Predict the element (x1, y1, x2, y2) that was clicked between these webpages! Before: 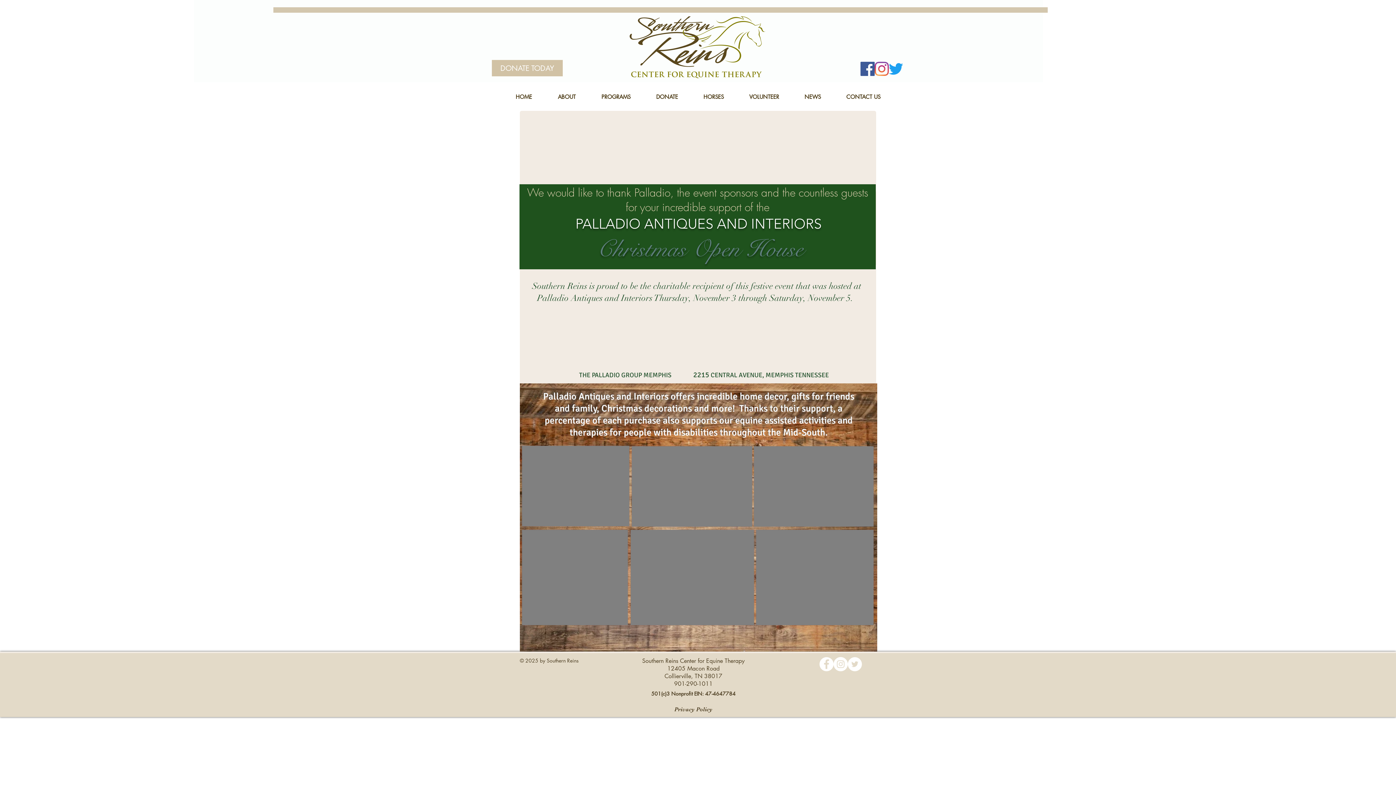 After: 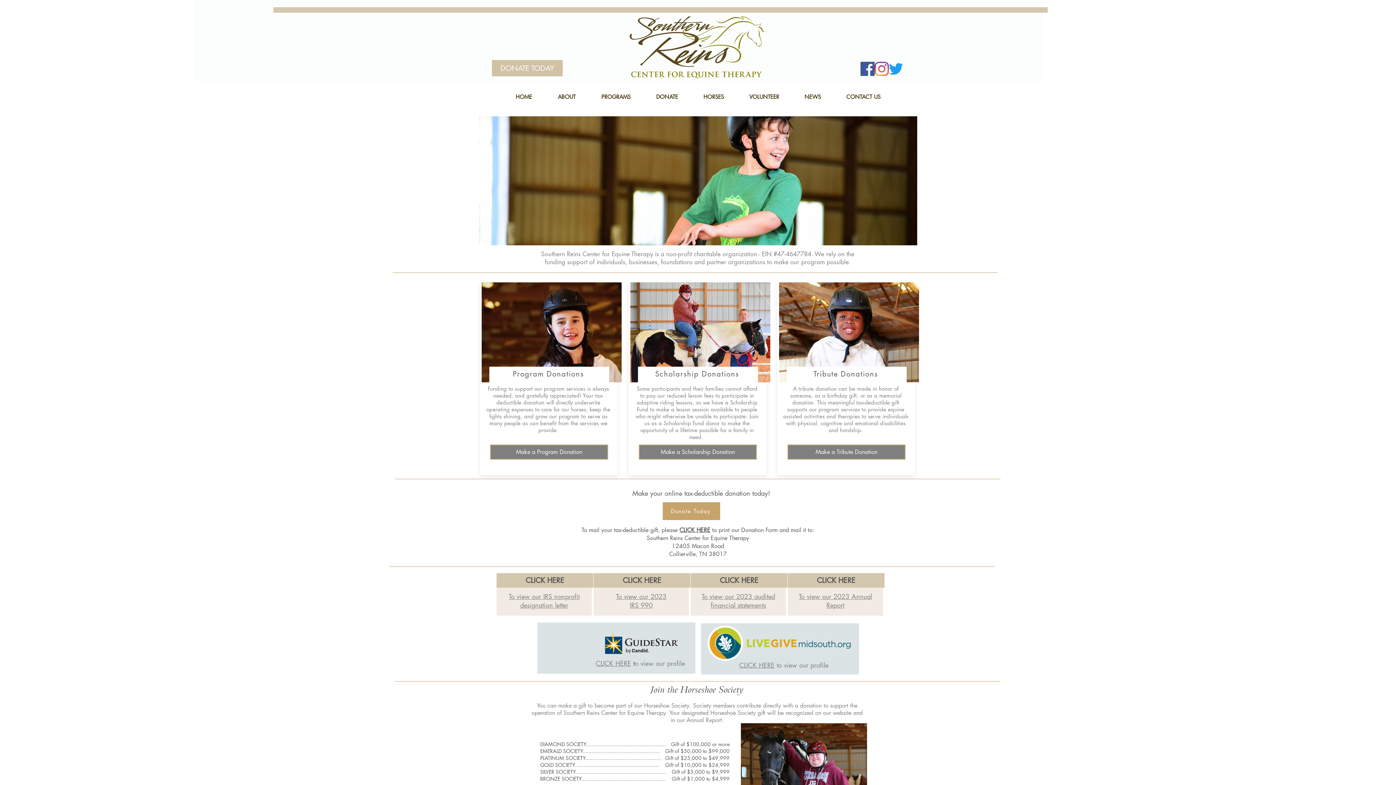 Action: label: DONATE bbox: (643, 88, 690, 105)